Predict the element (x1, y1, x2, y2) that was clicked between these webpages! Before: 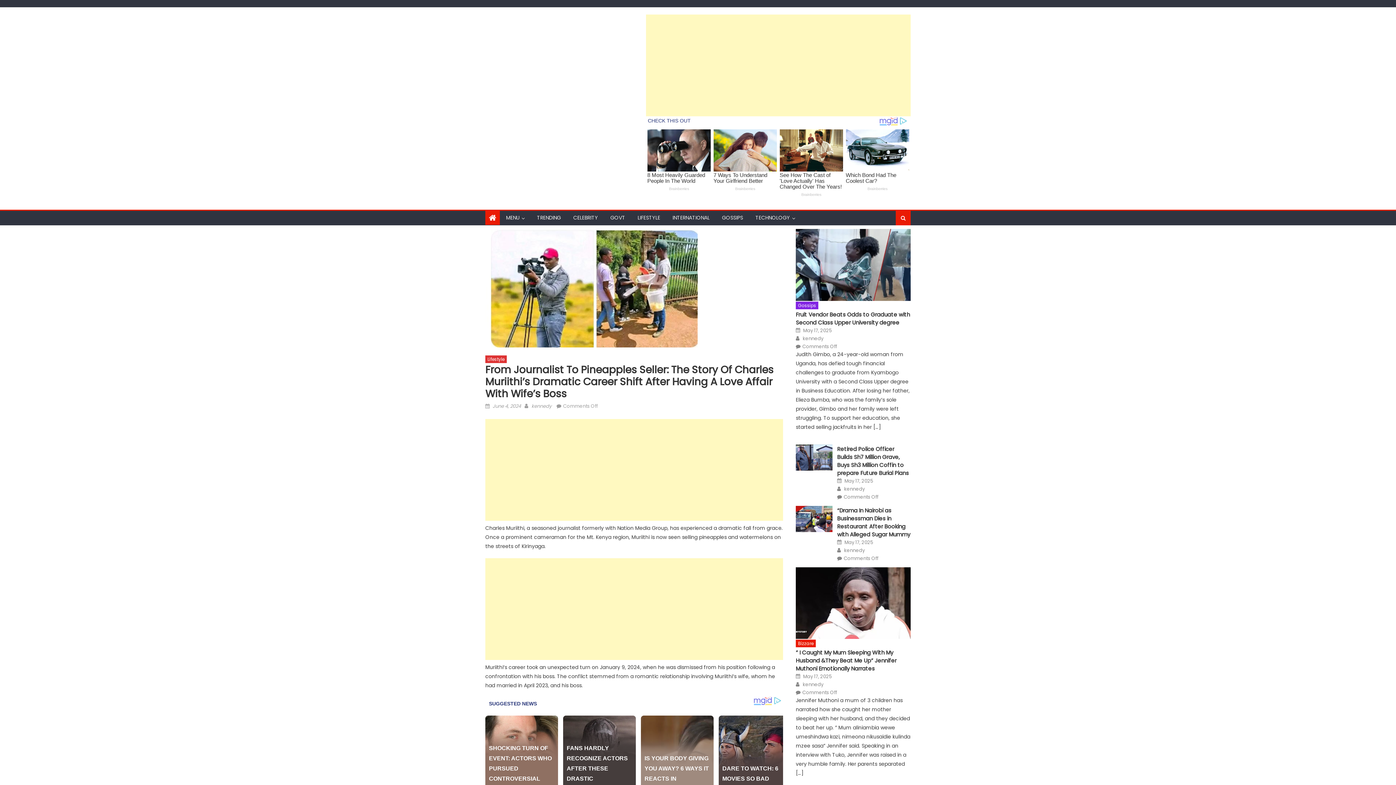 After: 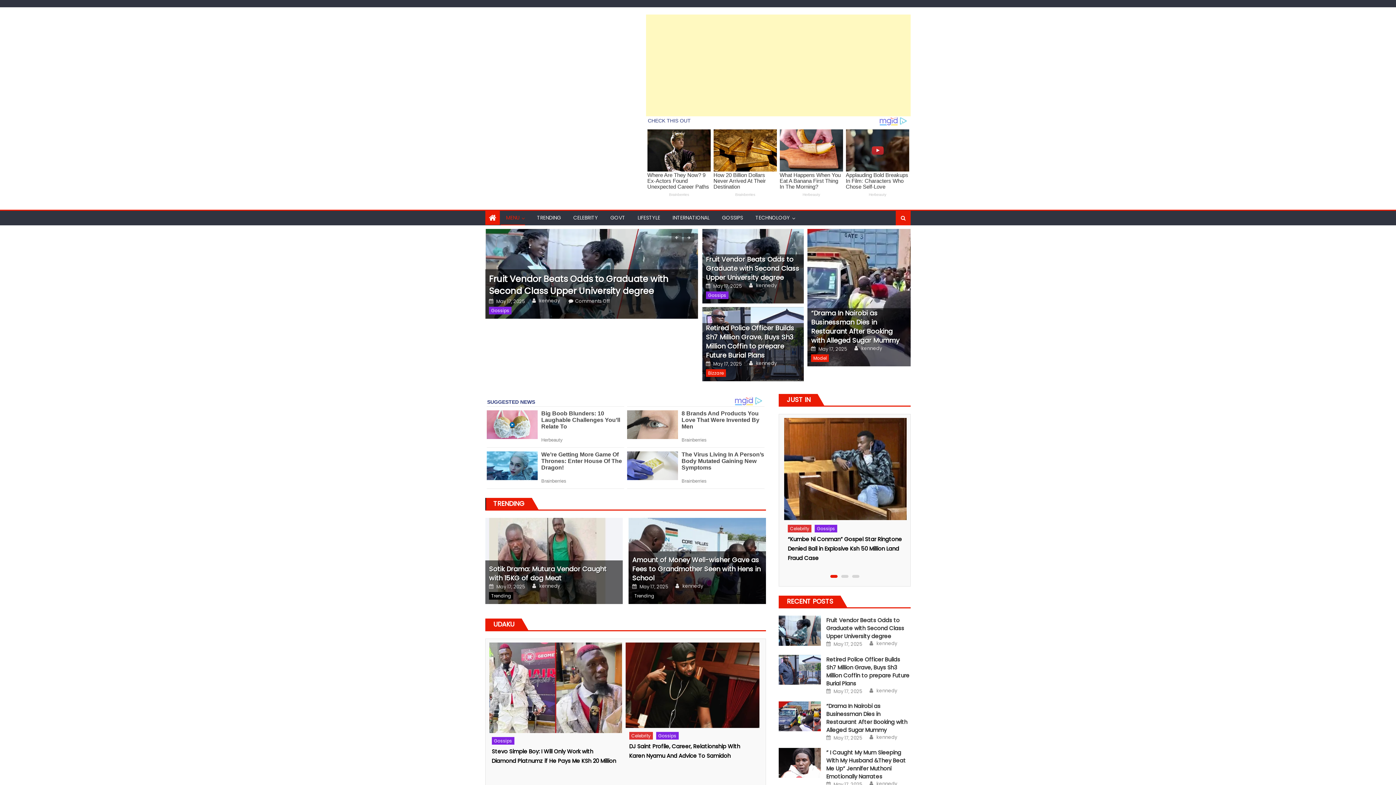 Action: bbox: (500, 233, 525, 247) label: MENU